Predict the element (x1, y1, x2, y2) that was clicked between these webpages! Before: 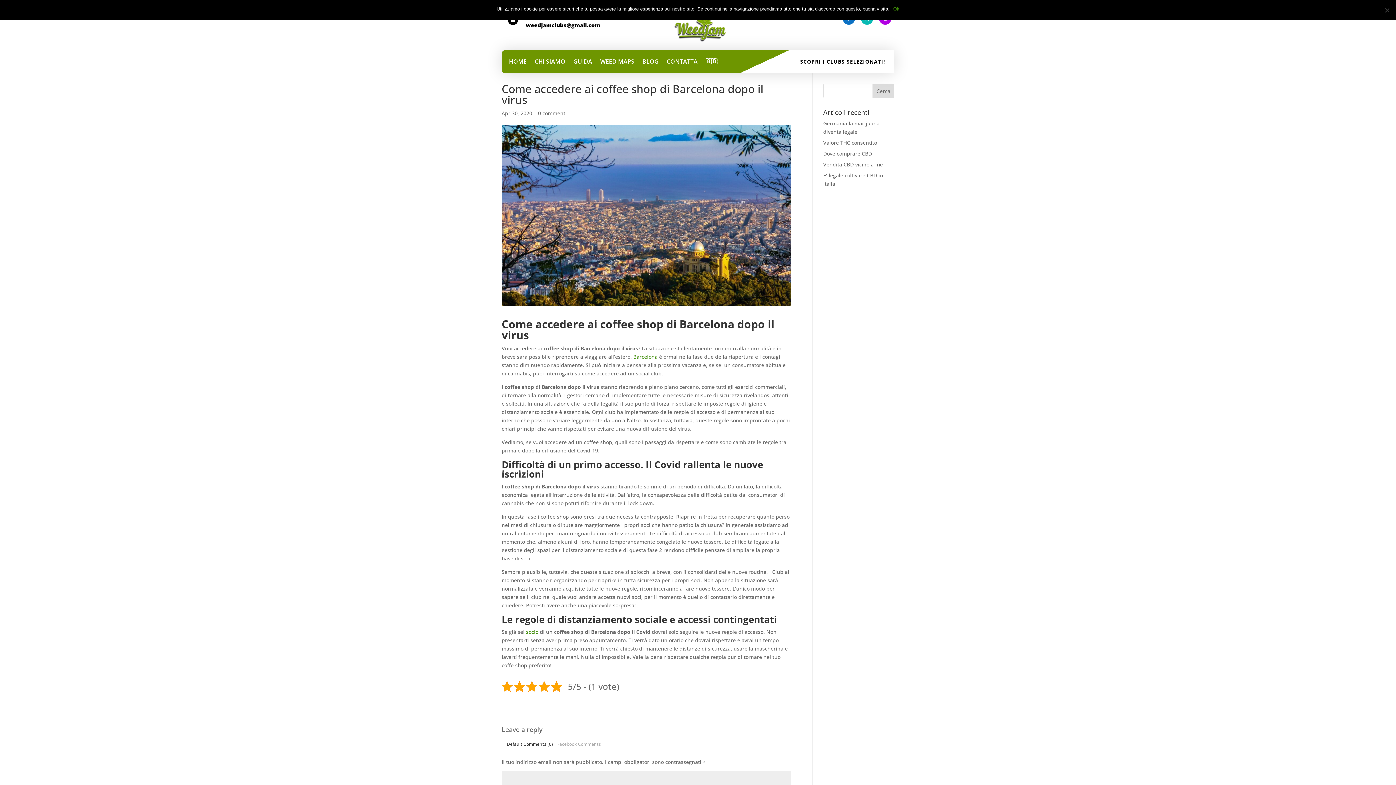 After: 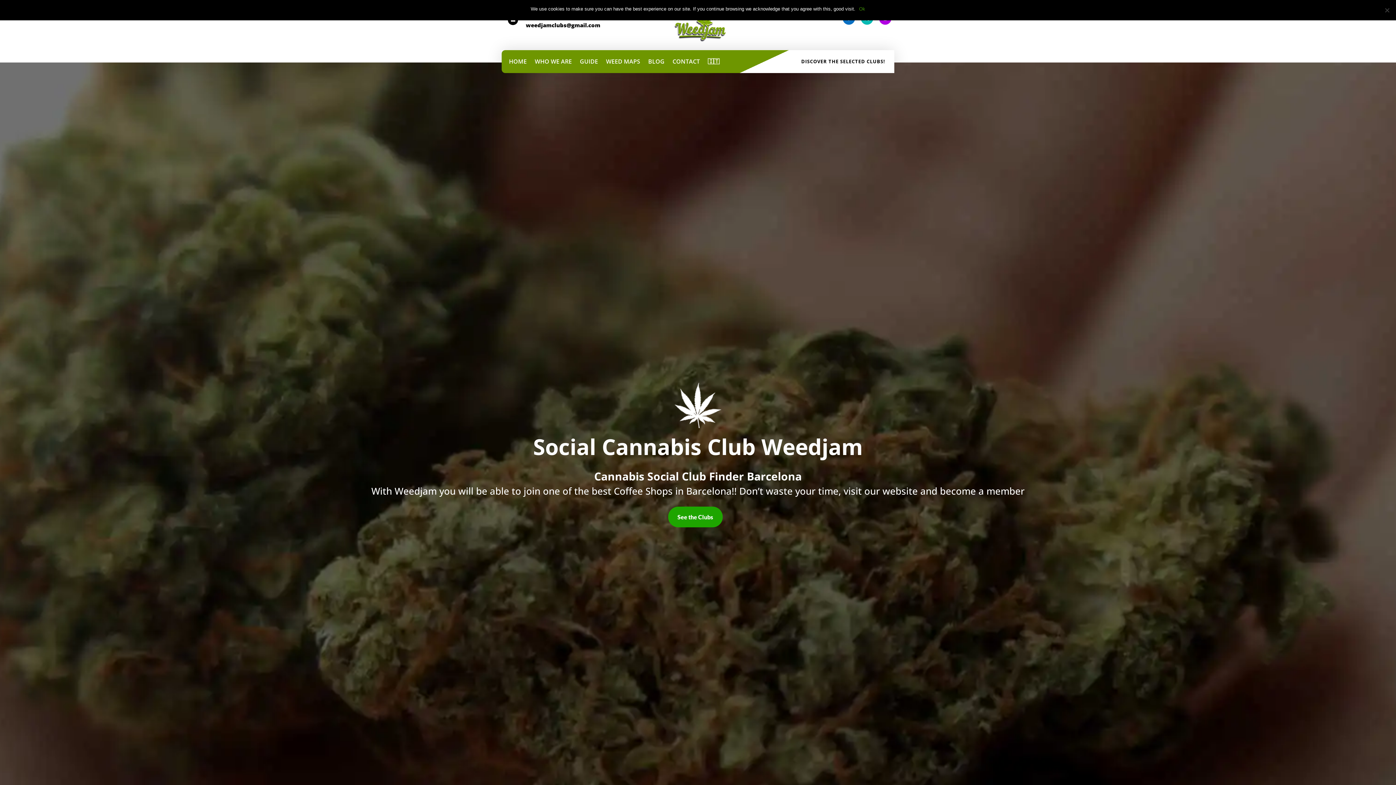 Action: label: 🇬🇧 bbox: (705, 58, 717, 66)